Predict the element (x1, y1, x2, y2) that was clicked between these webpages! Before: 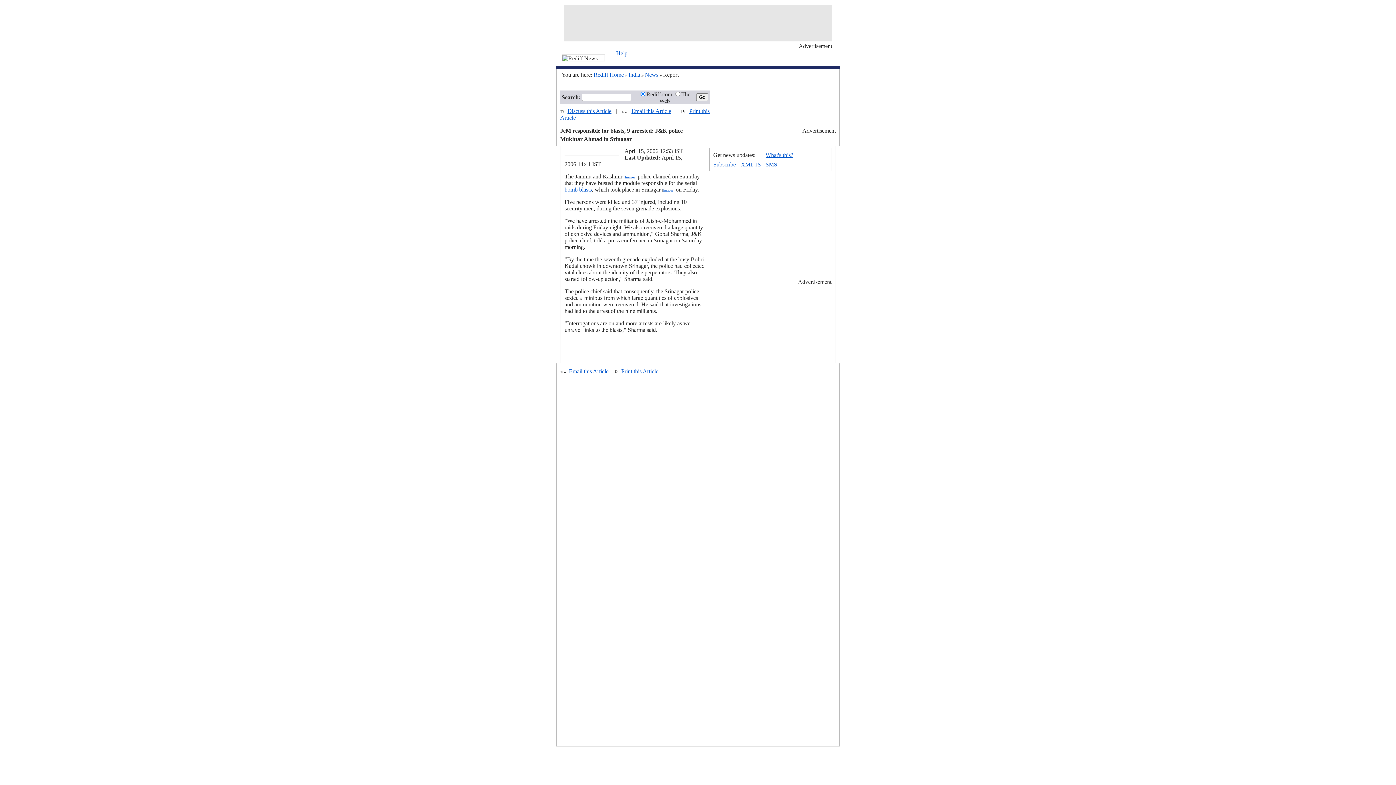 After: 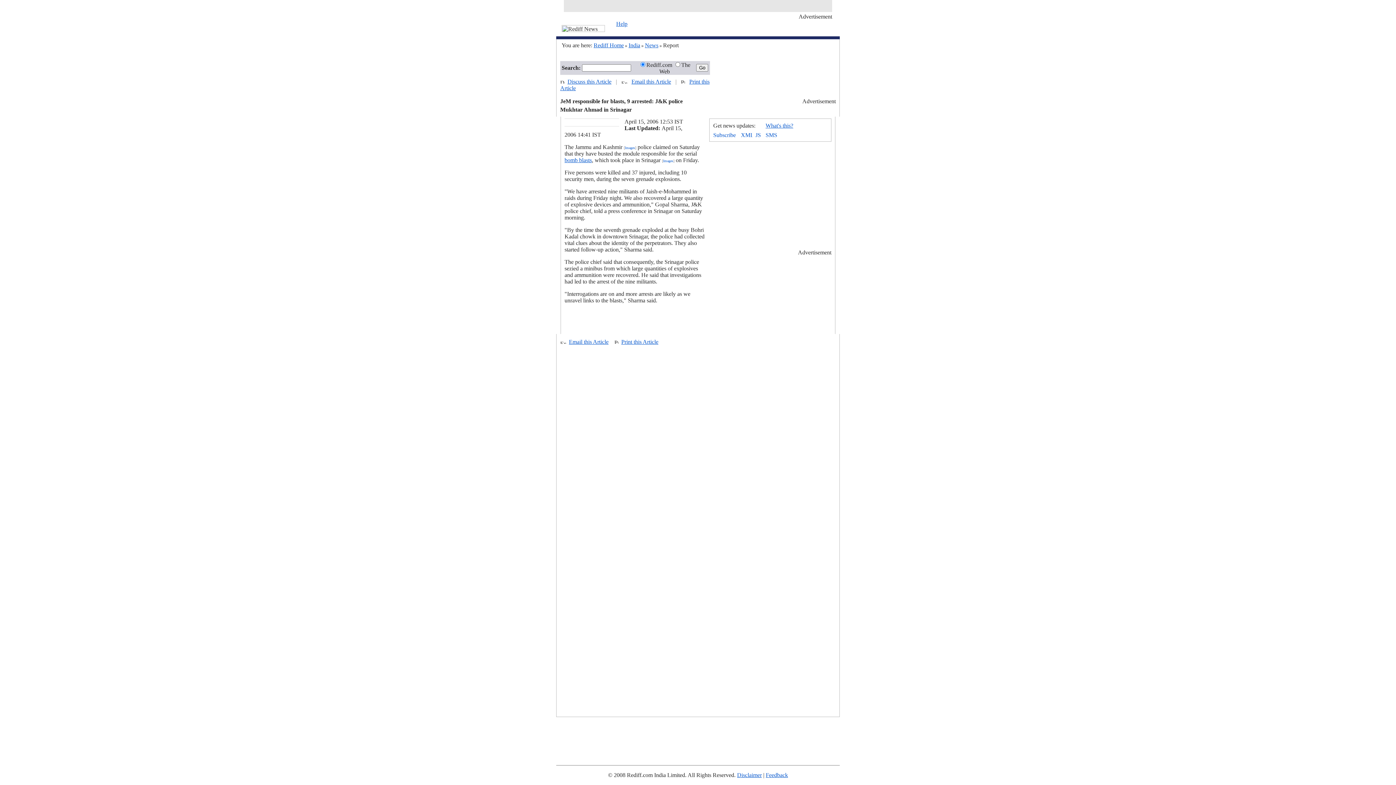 Action: bbox: (567, 108, 611, 114) label: Discuss this Article